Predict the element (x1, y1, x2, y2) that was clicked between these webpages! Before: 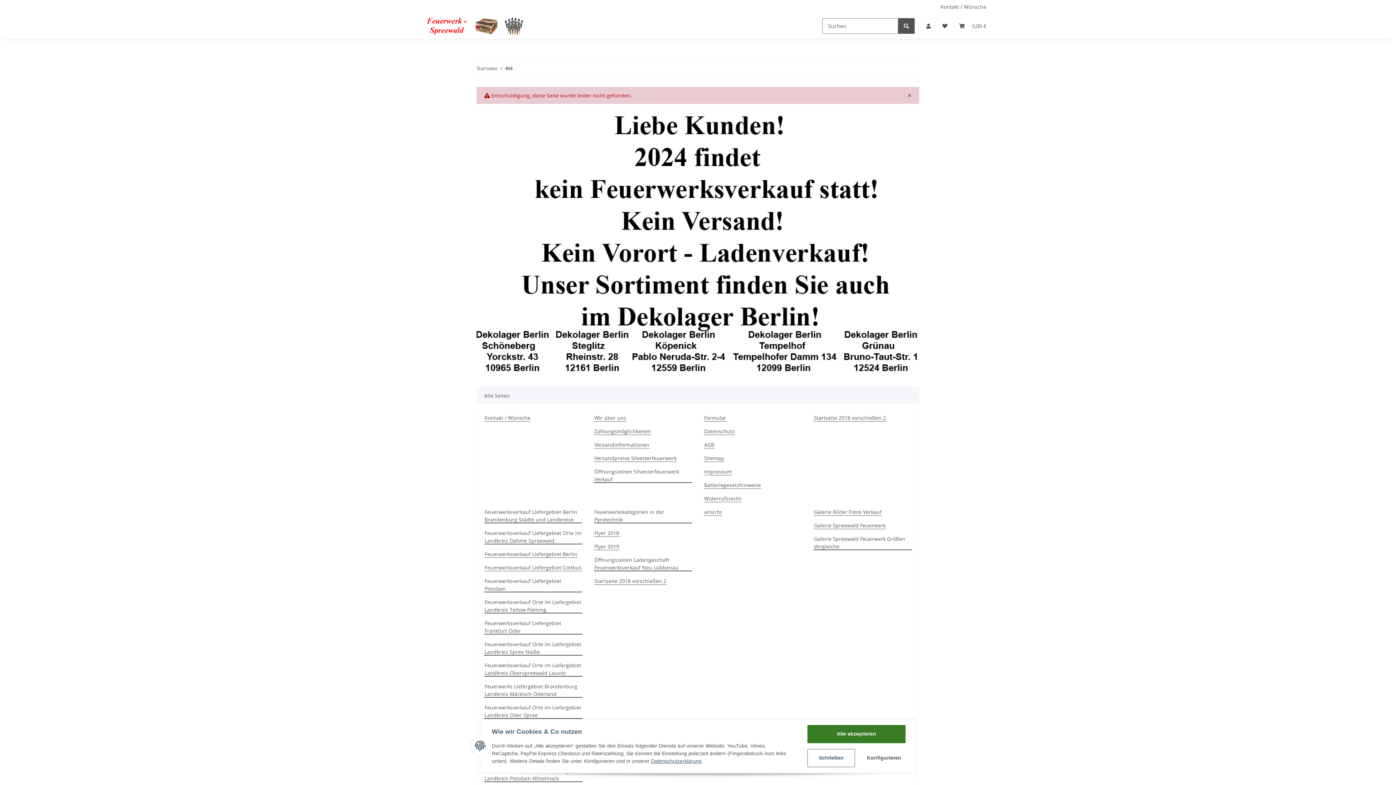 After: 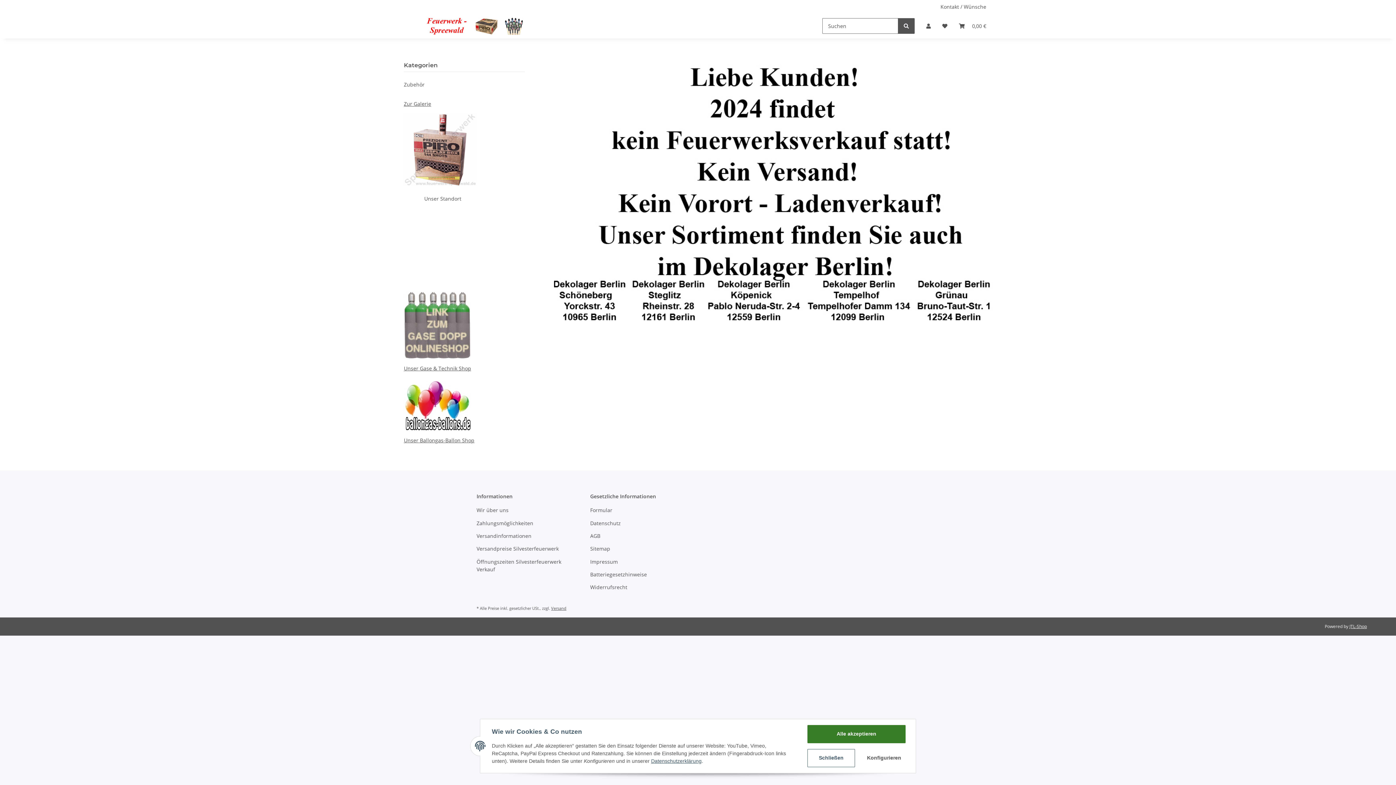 Action: bbox: (412, 13, 524, 38)